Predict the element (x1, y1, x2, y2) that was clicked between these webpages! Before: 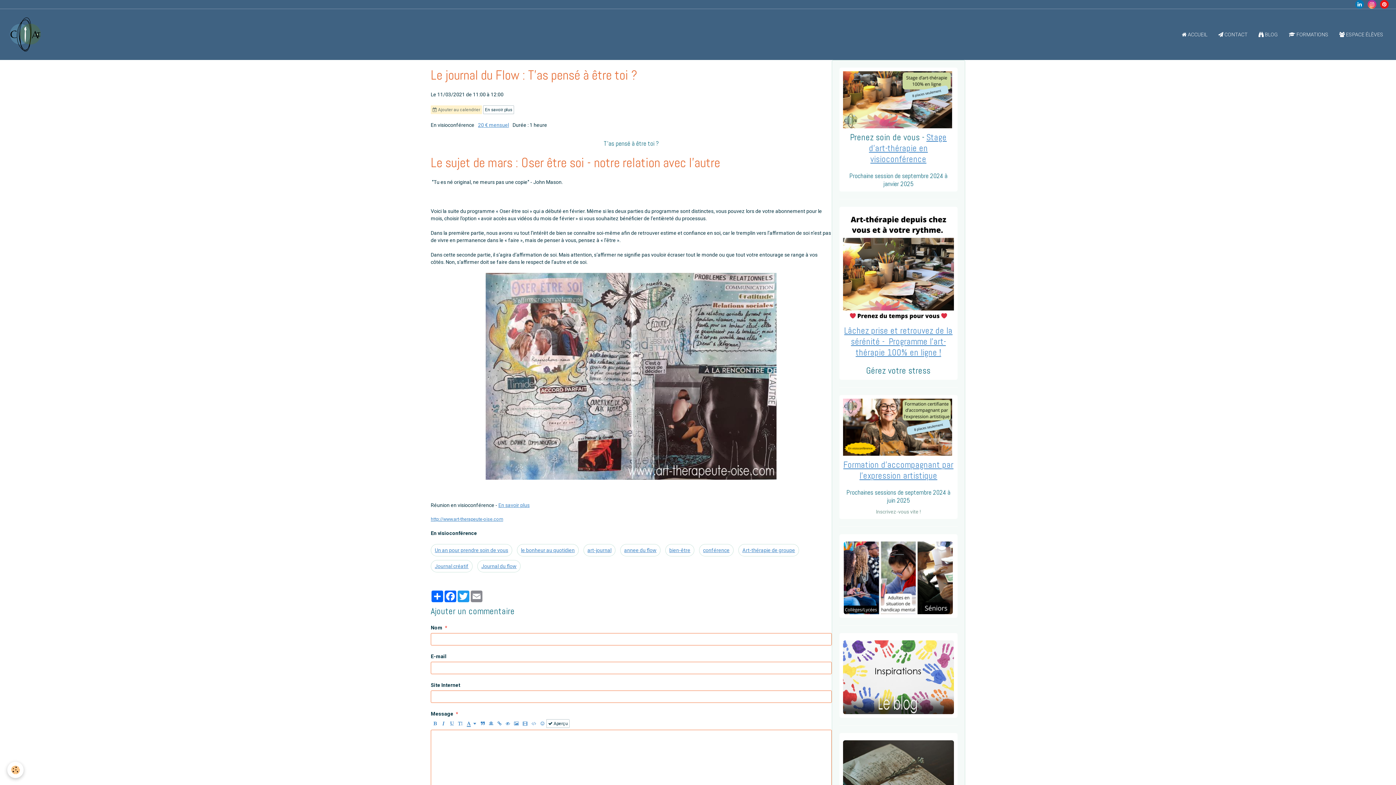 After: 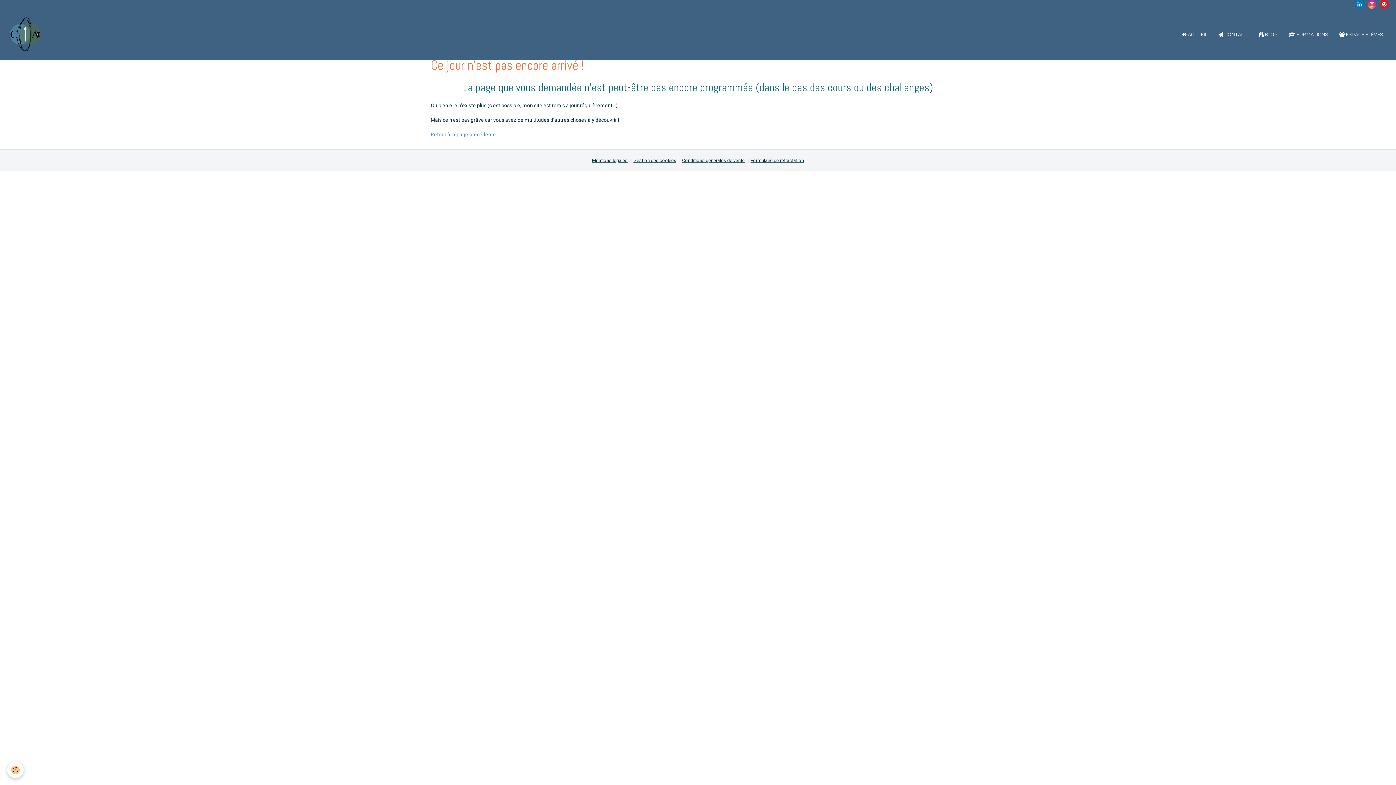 Action: label: 20 € mensuel bbox: (478, 122, 509, 128)